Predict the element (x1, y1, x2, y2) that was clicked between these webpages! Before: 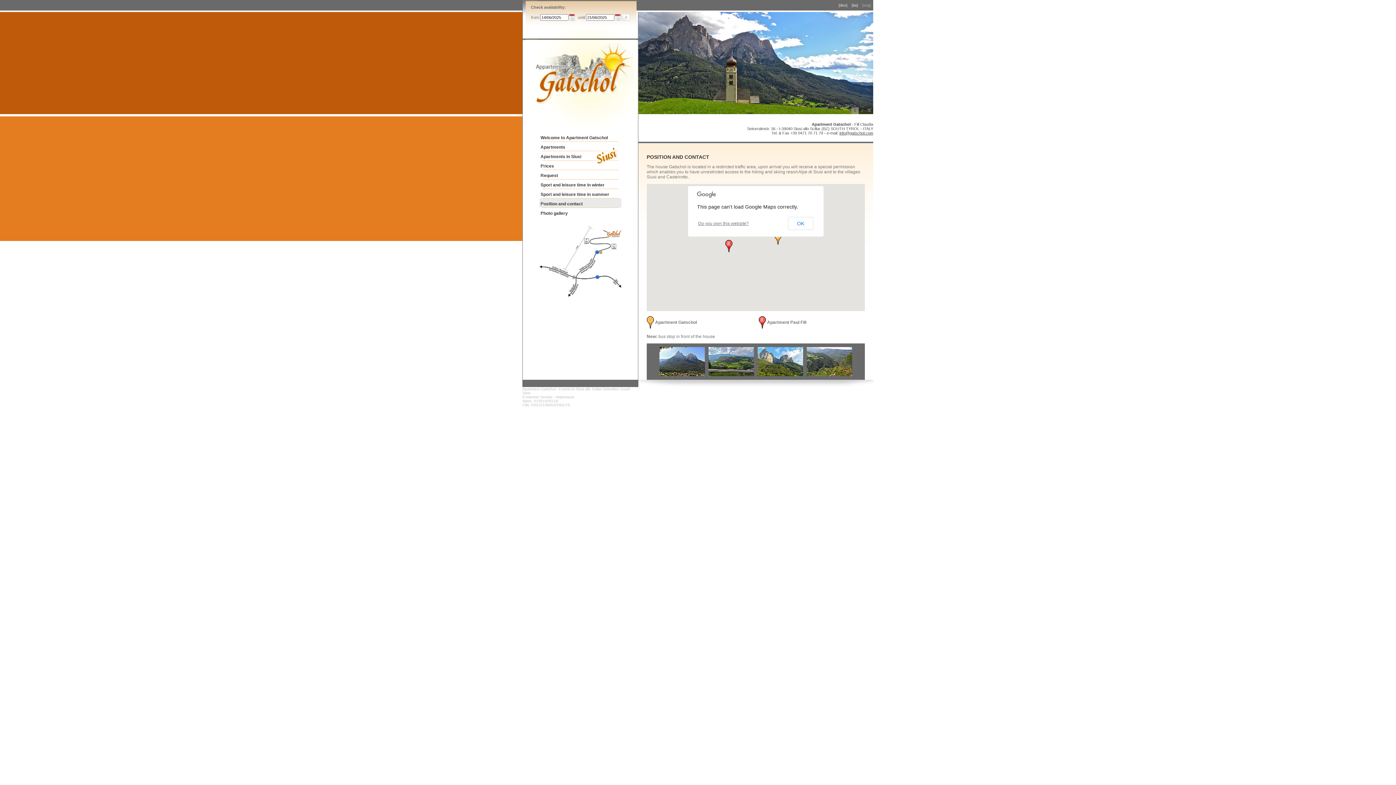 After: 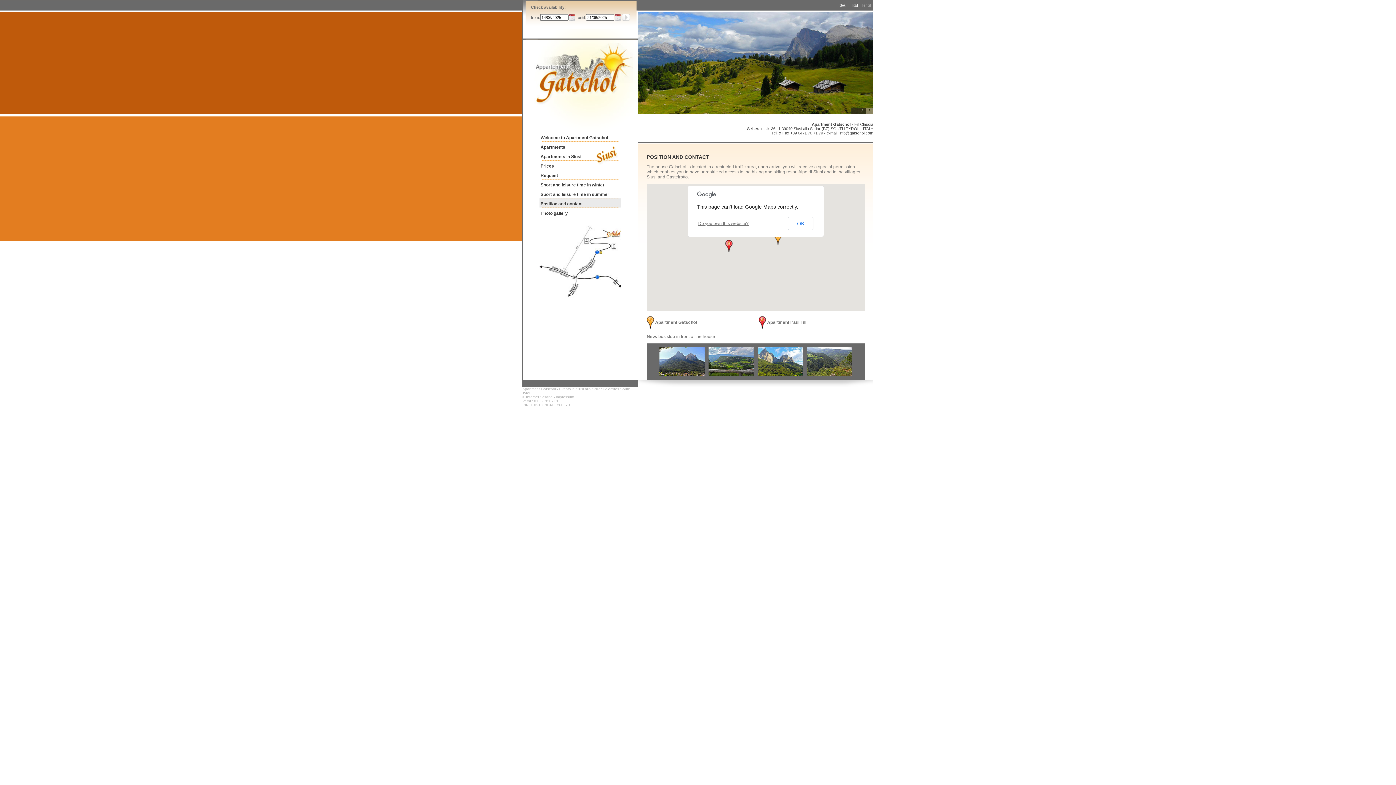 Action: bbox: (593, 163, 620, 168)